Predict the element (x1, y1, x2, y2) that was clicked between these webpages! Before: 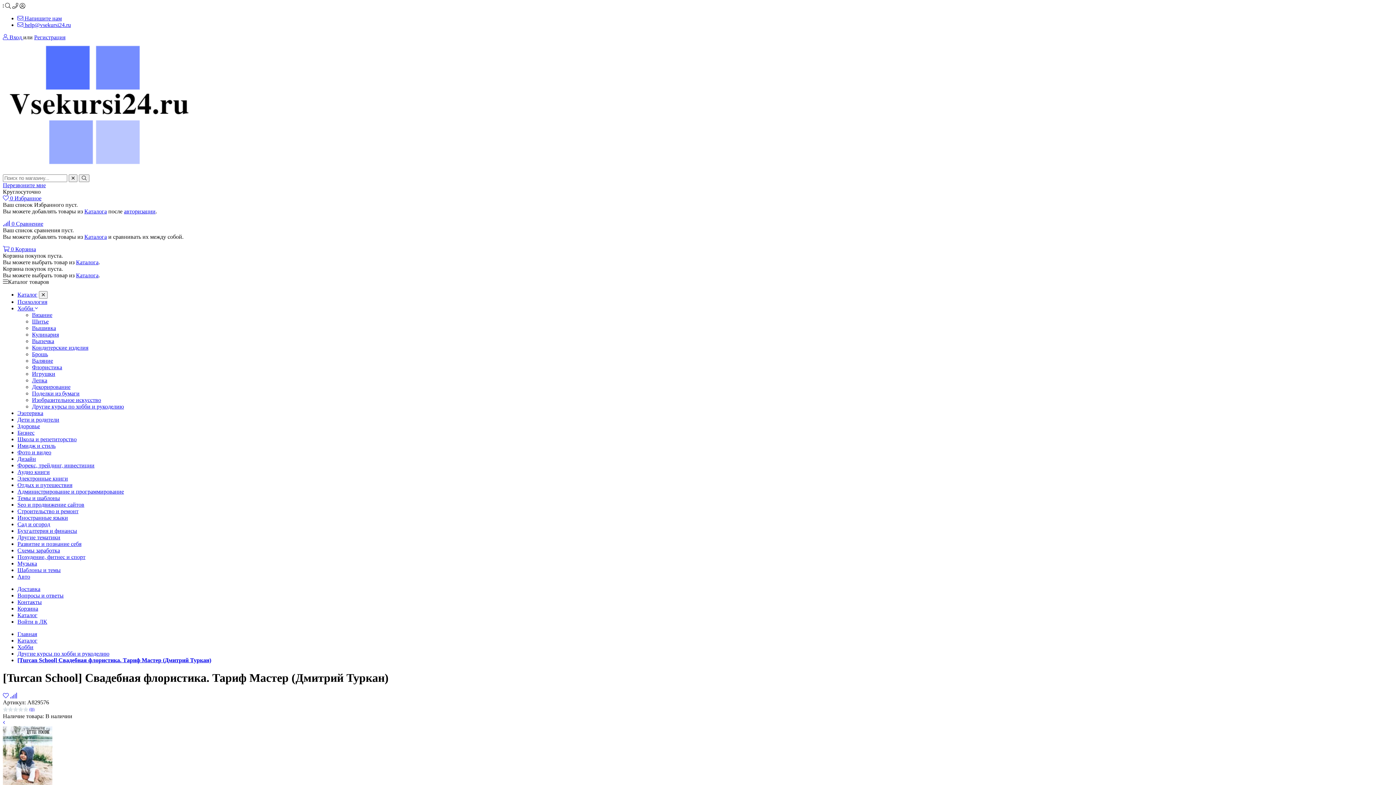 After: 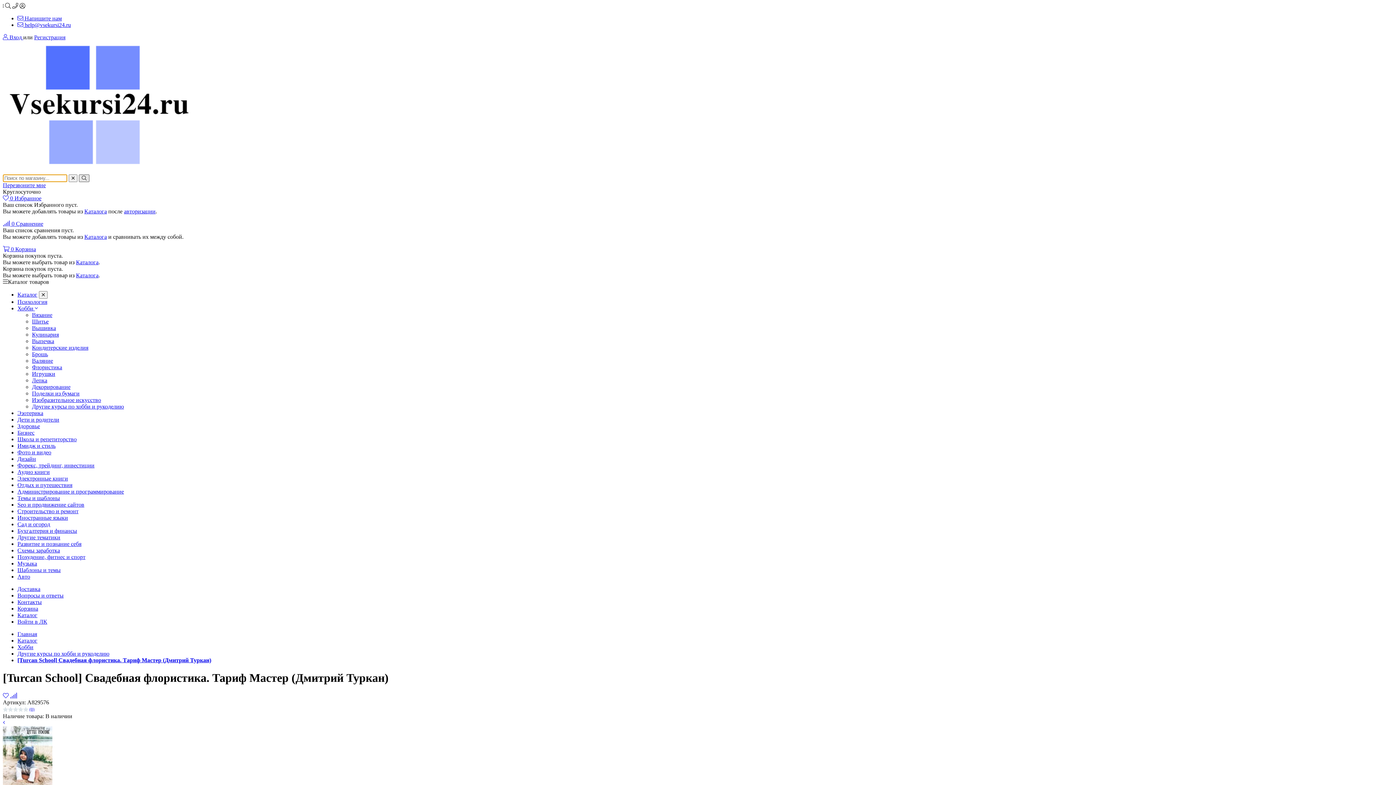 Action: bbox: (78, 174, 89, 182)